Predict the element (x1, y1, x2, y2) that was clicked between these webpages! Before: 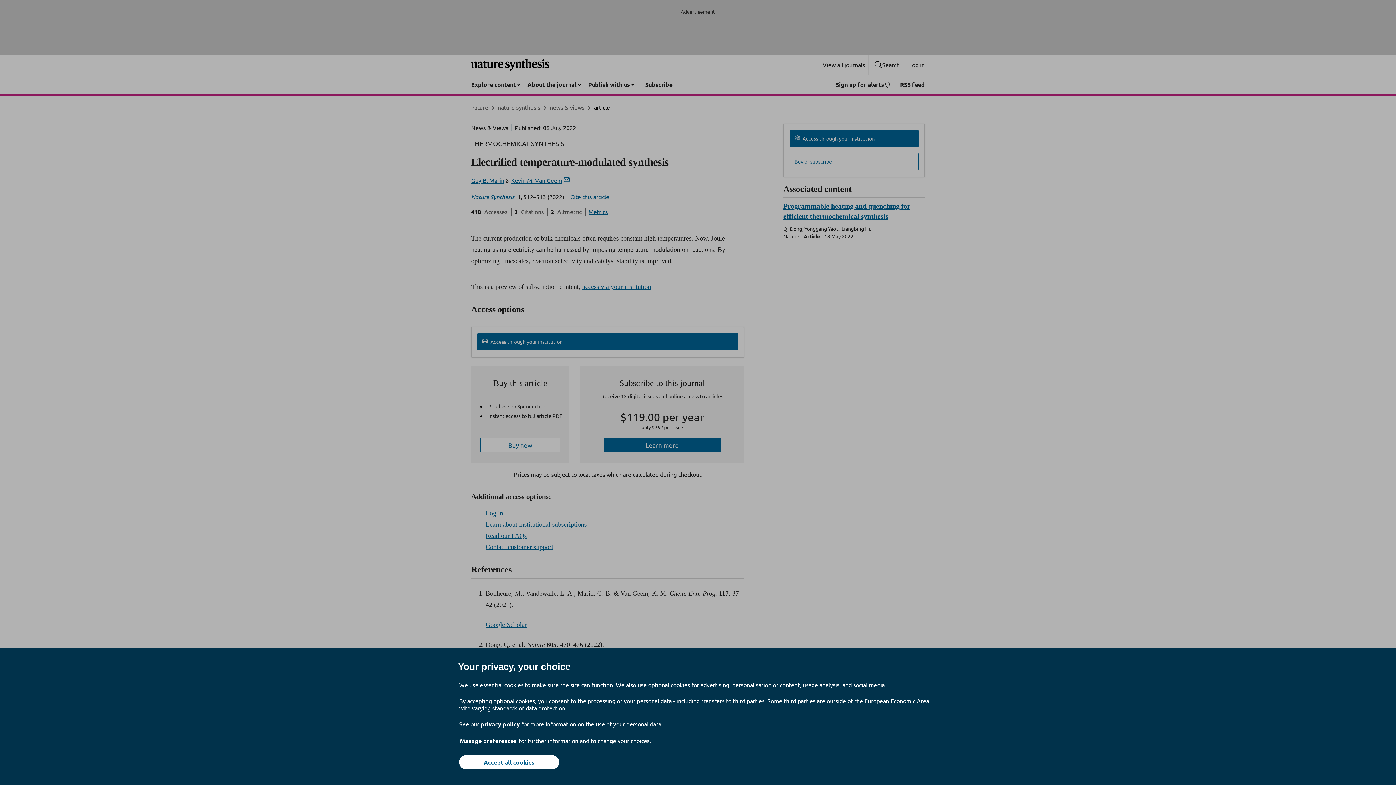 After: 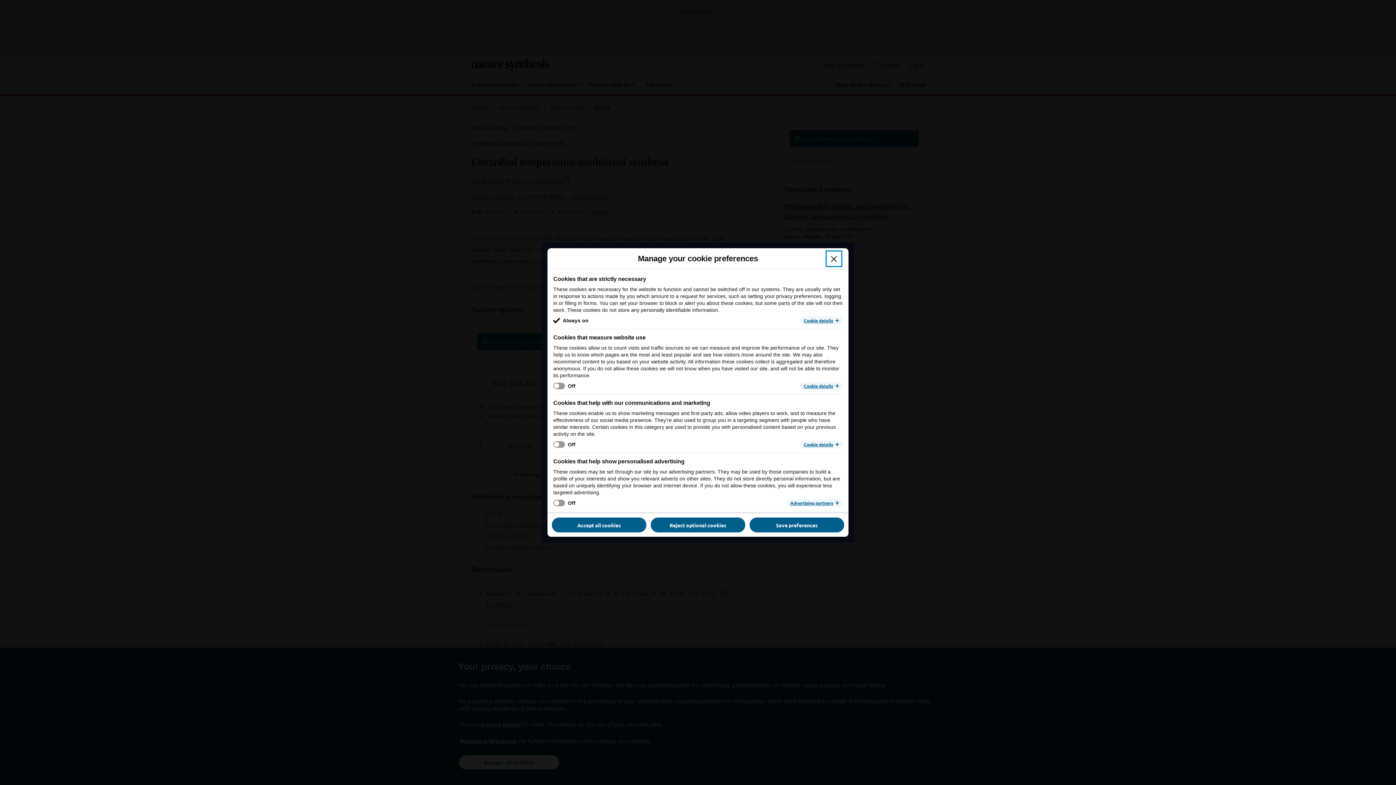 Action: label: Manage preferences bbox: (459, 737, 517, 745)